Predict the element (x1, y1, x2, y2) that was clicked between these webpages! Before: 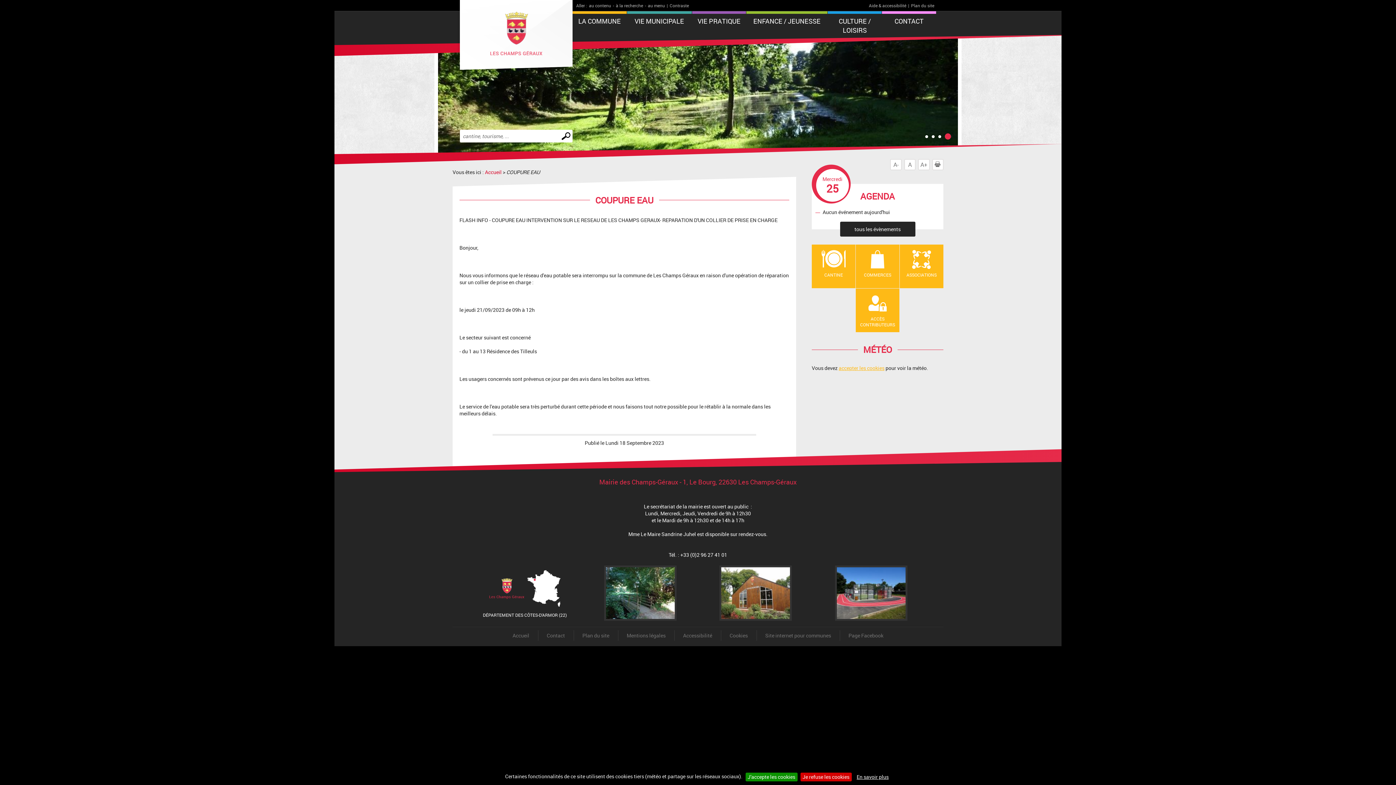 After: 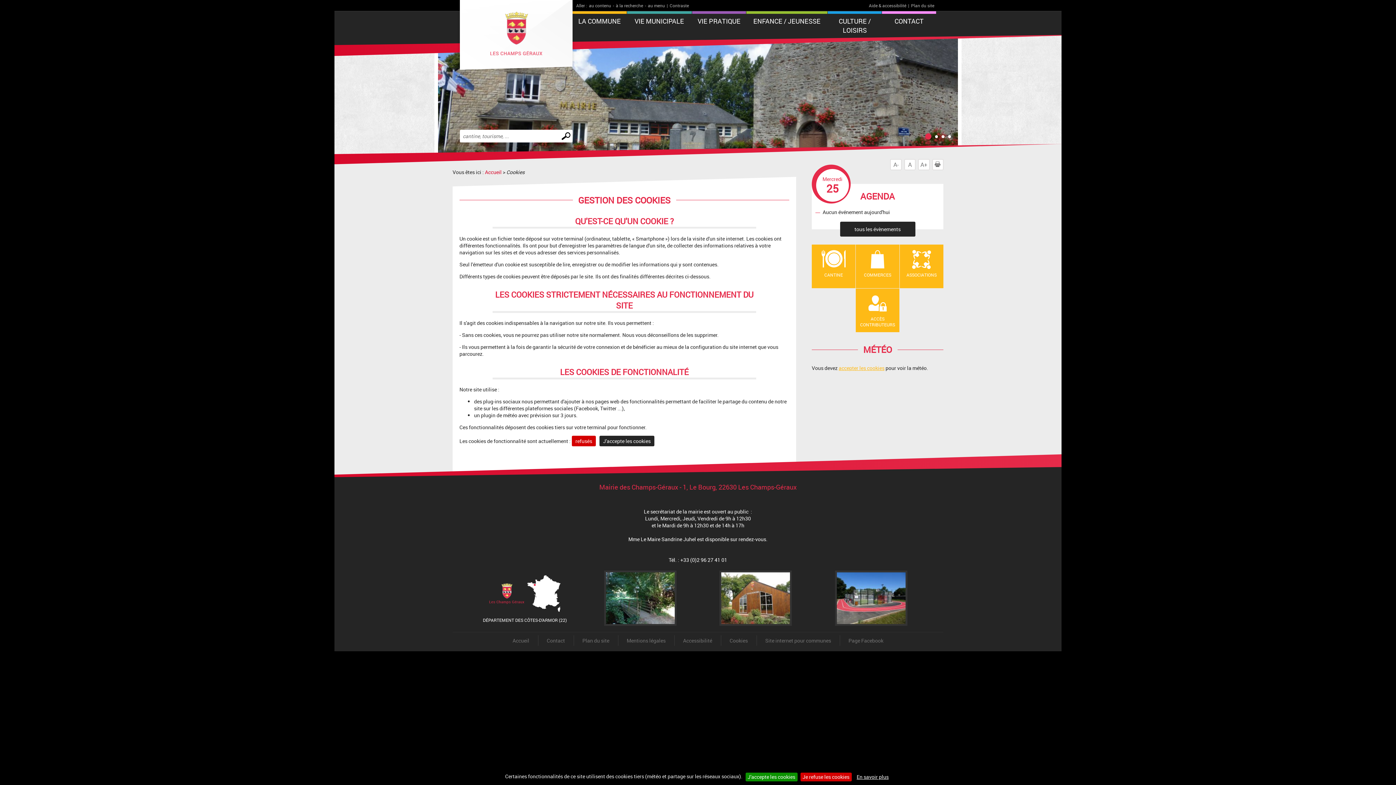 Action: bbox: (854, 773, 891, 781) label: En savoir plus